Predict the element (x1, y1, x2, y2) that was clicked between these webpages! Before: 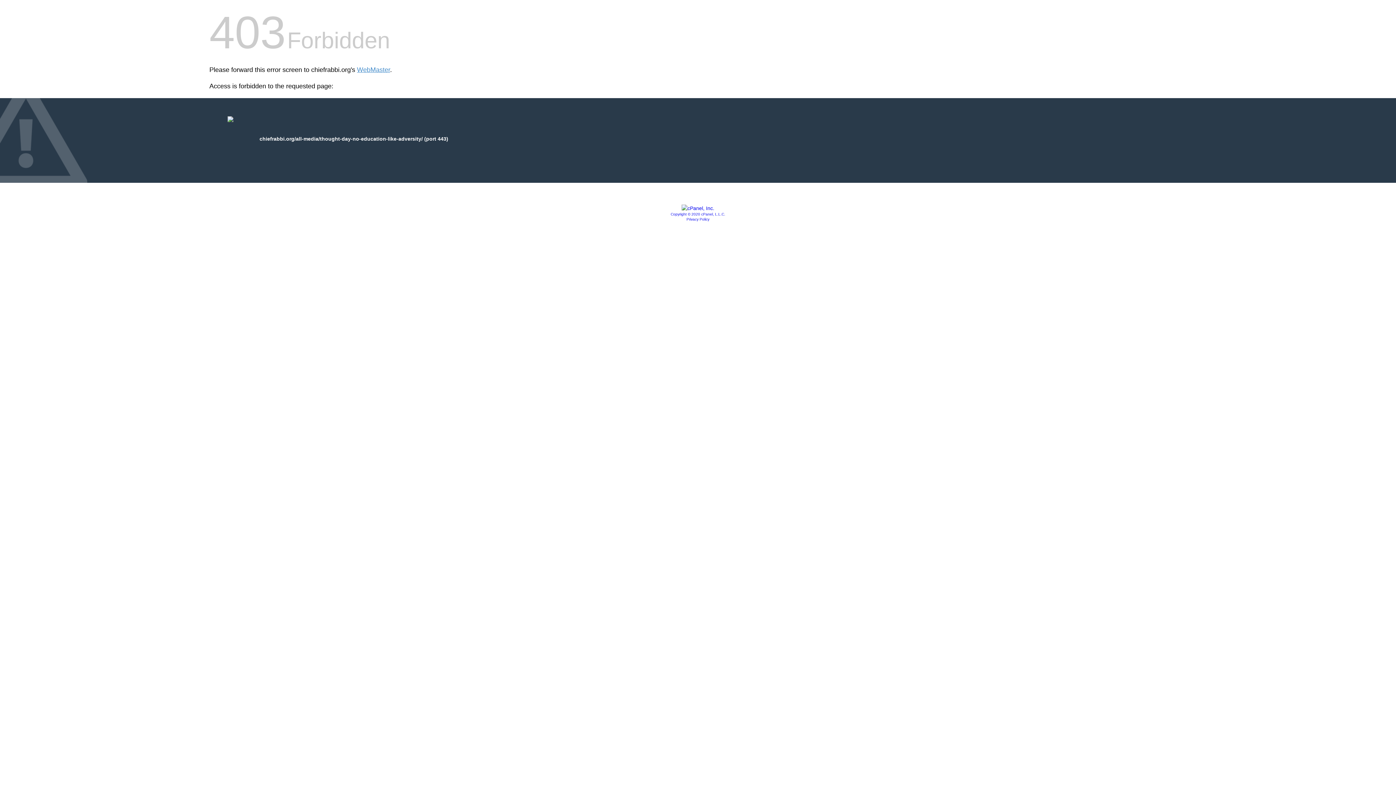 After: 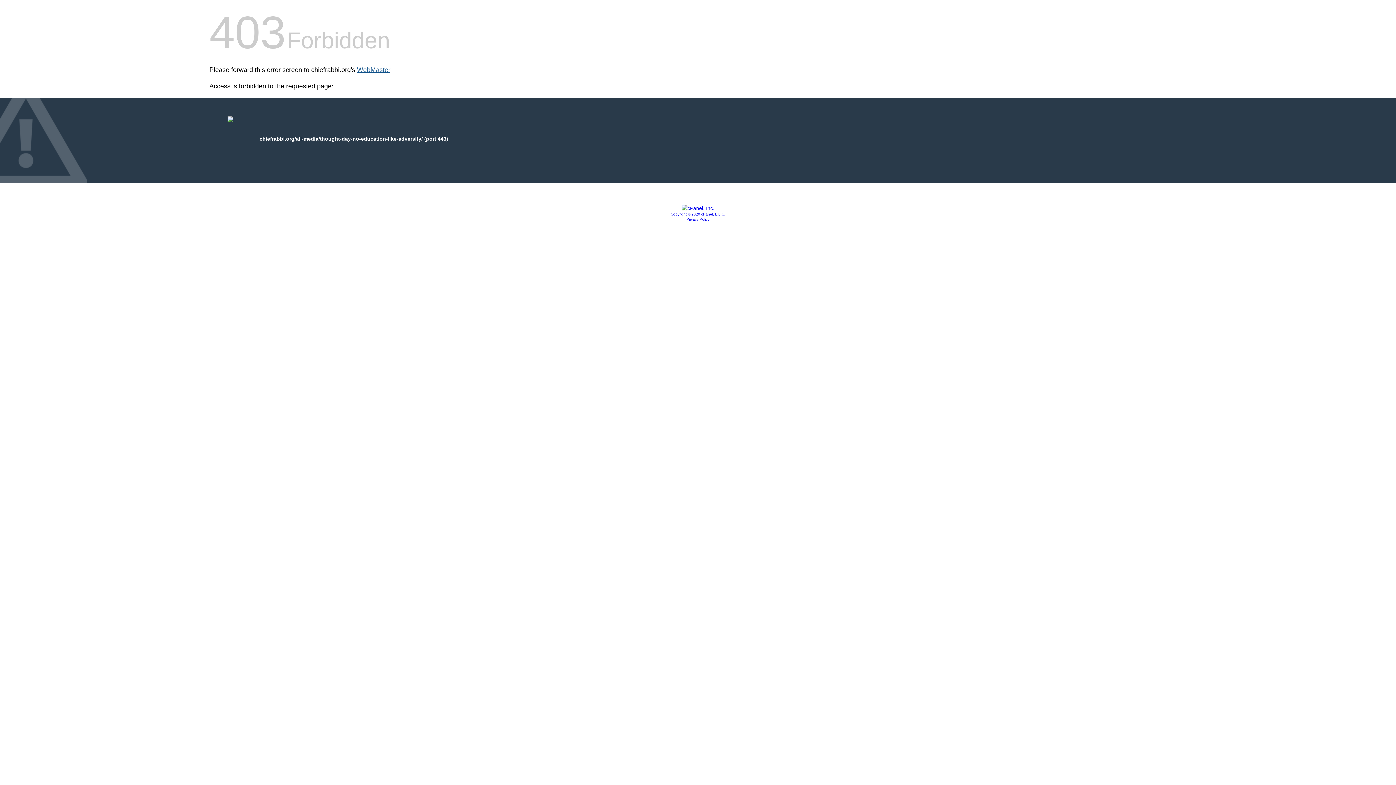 Action: bbox: (357, 66, 390, 73) label: WebMaster